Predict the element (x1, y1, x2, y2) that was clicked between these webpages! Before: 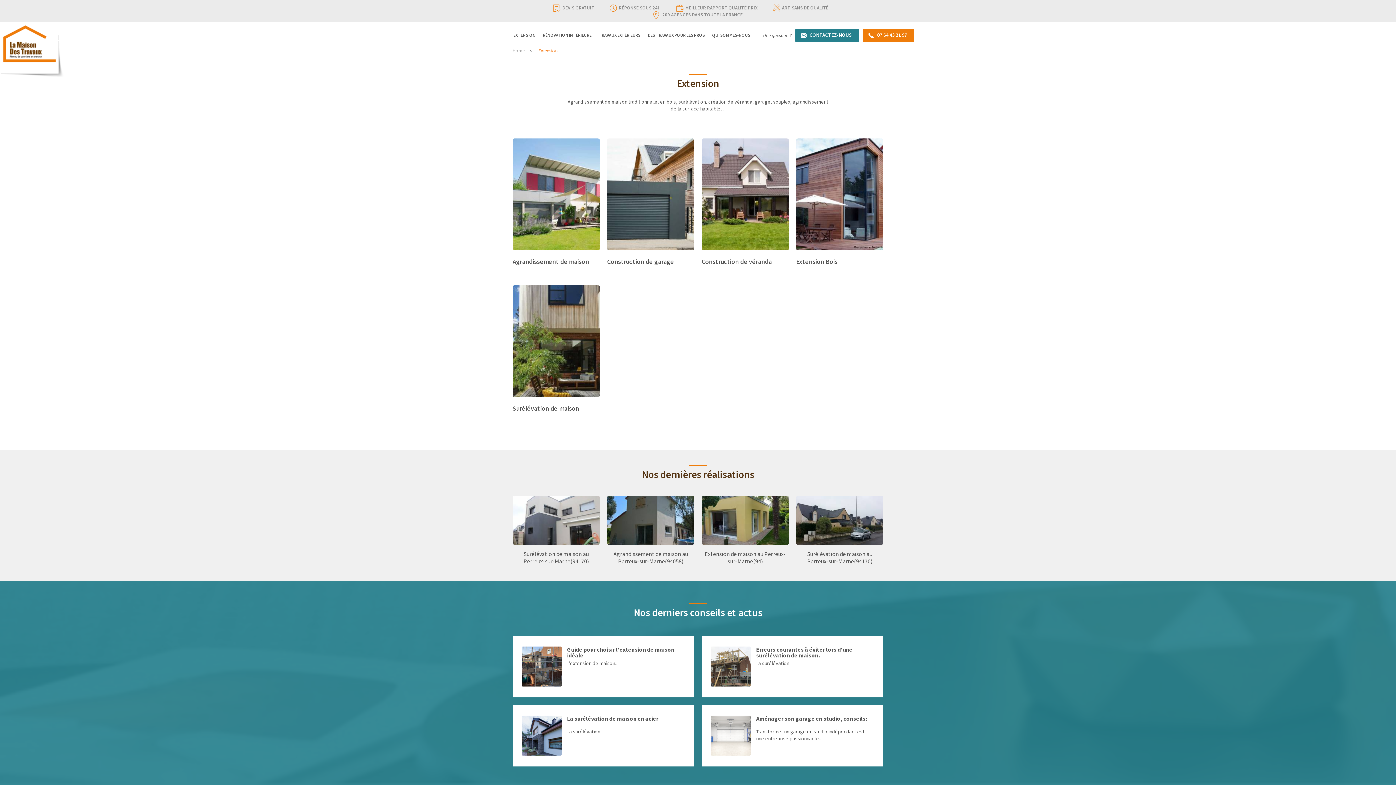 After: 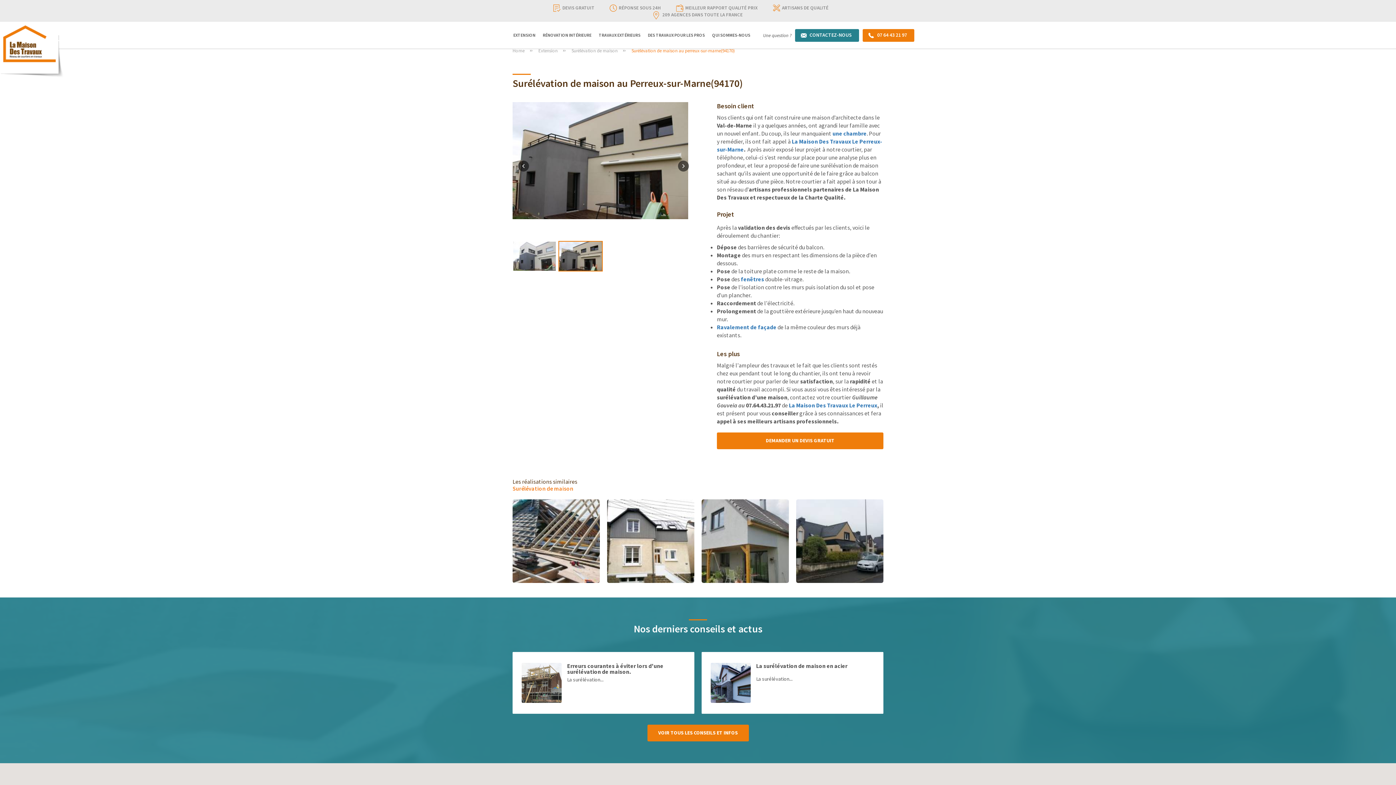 Action: label: Surélévation de maison au Perreux-sur-Marne(94170) bbox: (514, 550, 598, 566)